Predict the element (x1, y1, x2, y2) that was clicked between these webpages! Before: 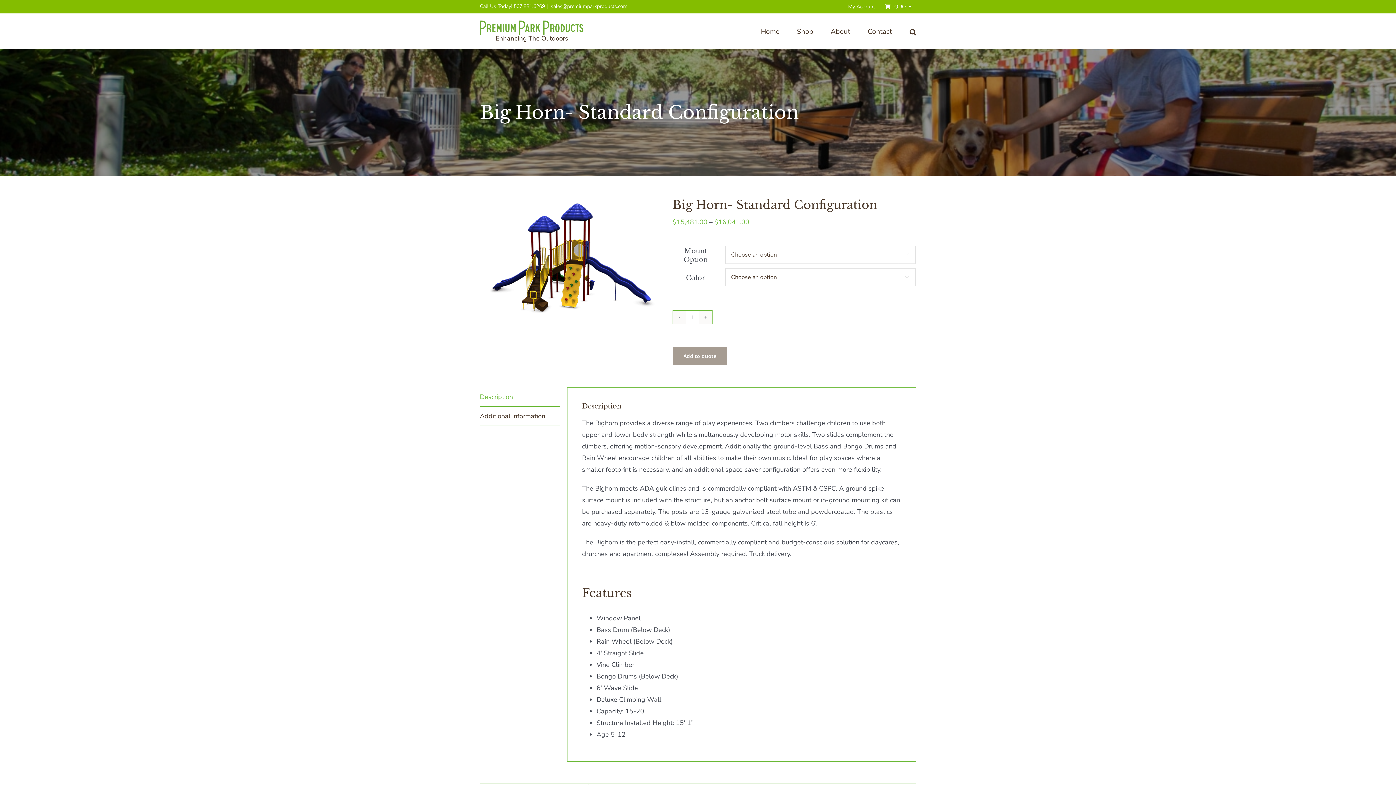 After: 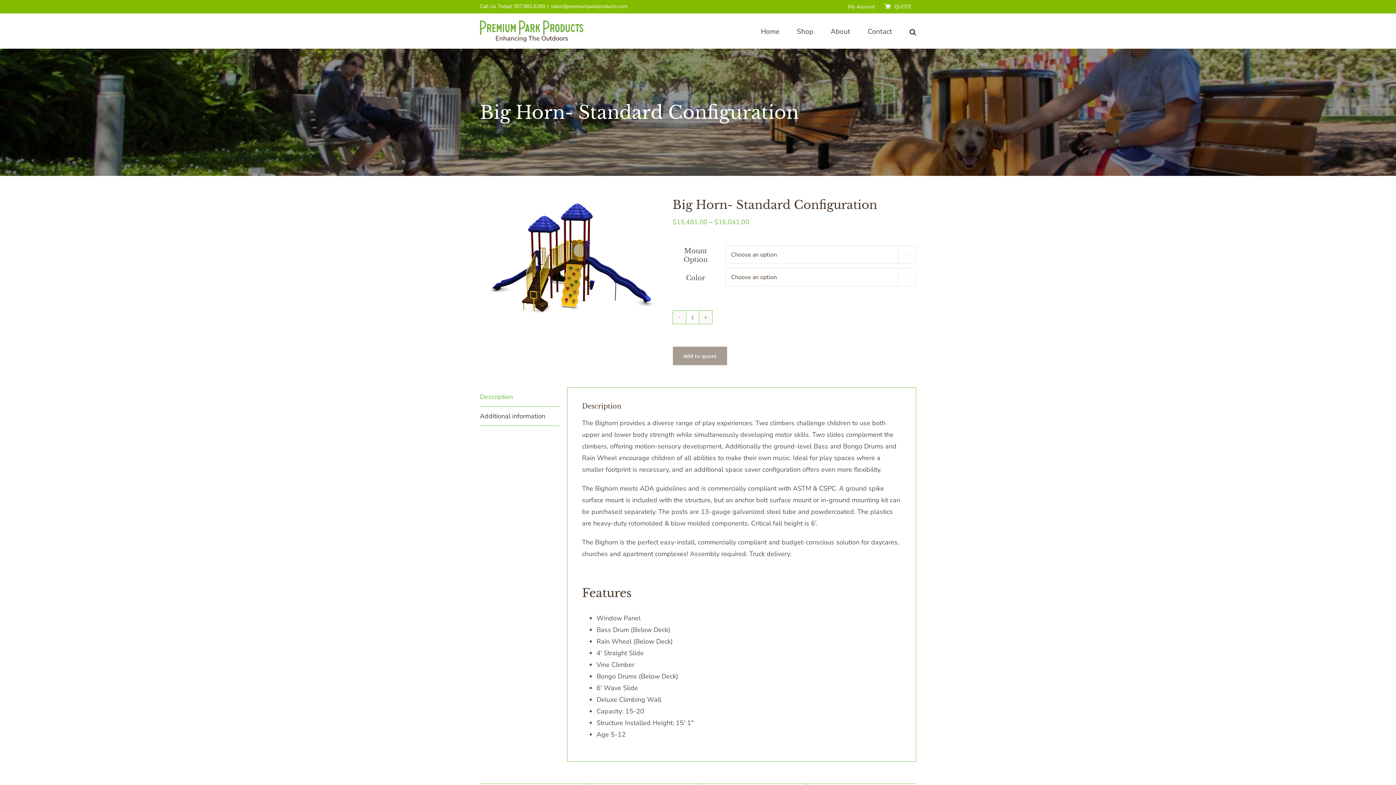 Action: bbox: (550, 2, 627, 9) label: sales@premiumparkproducts.com